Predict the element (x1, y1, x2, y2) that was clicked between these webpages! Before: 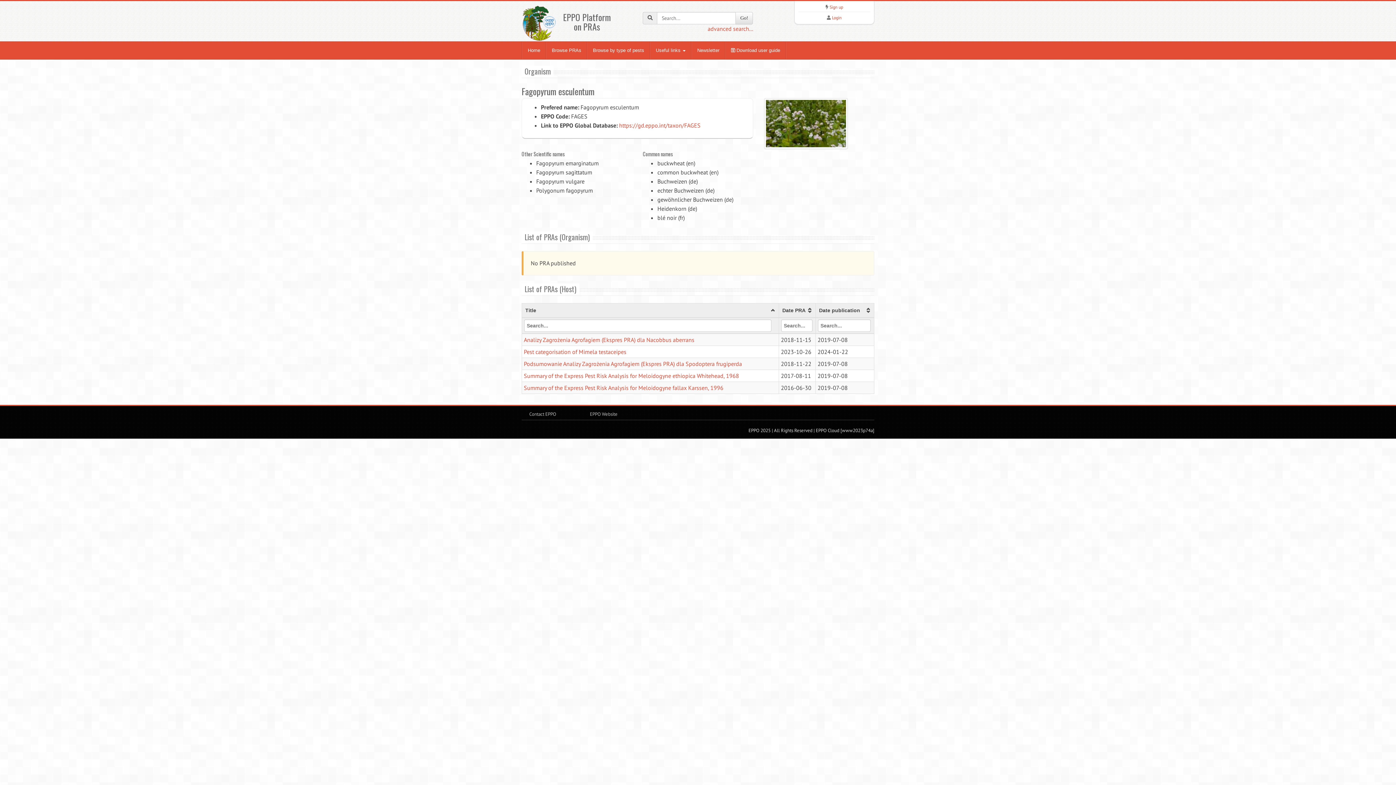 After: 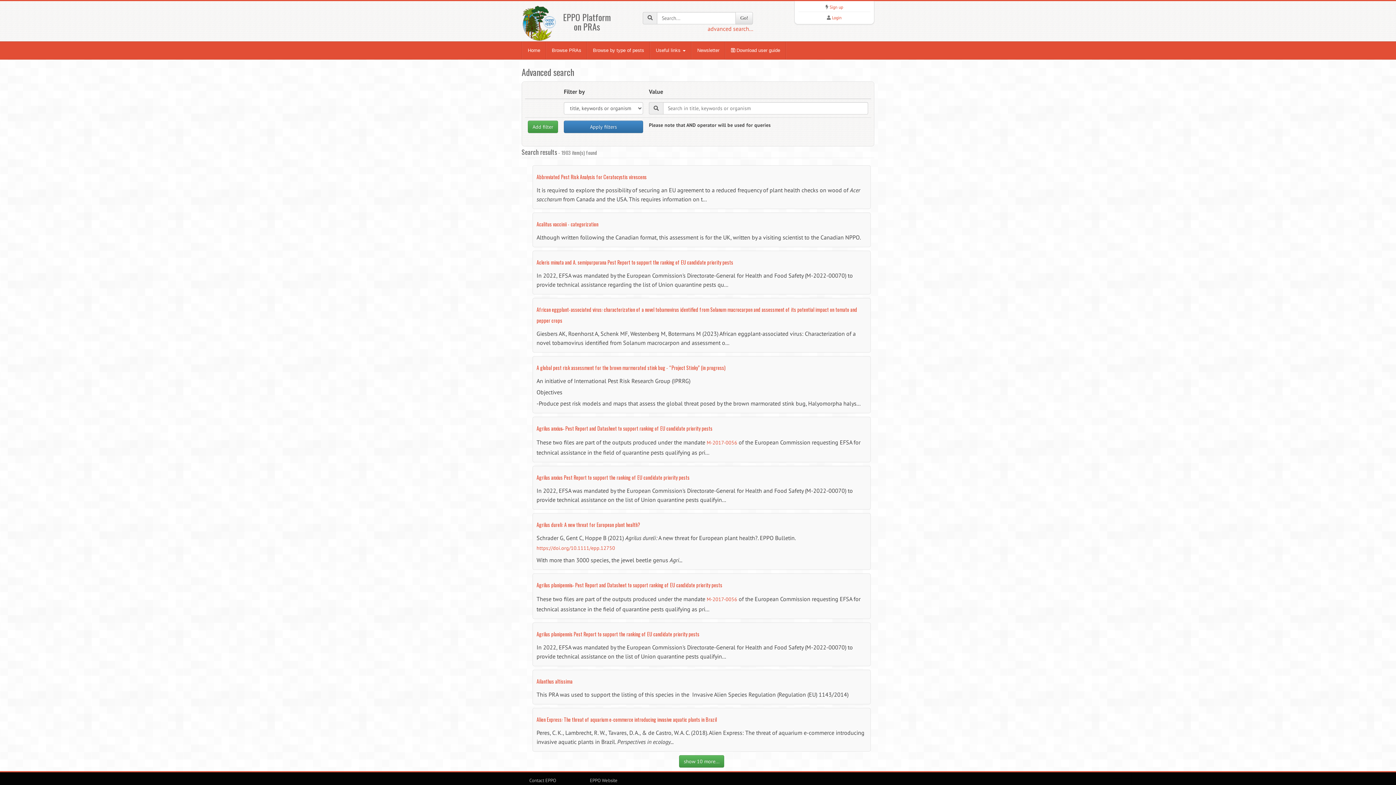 Action: label: Go! bbox: (735, 12, 753, 24)